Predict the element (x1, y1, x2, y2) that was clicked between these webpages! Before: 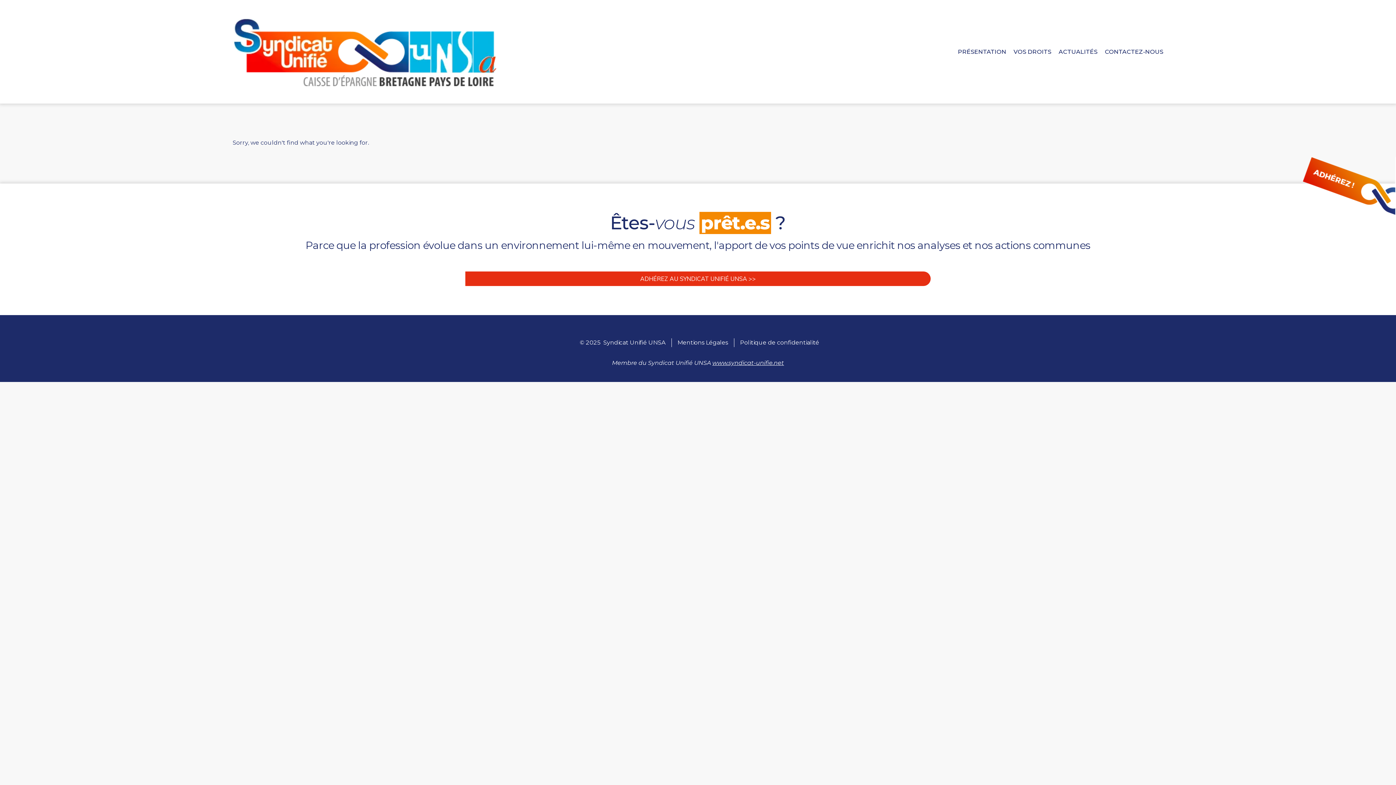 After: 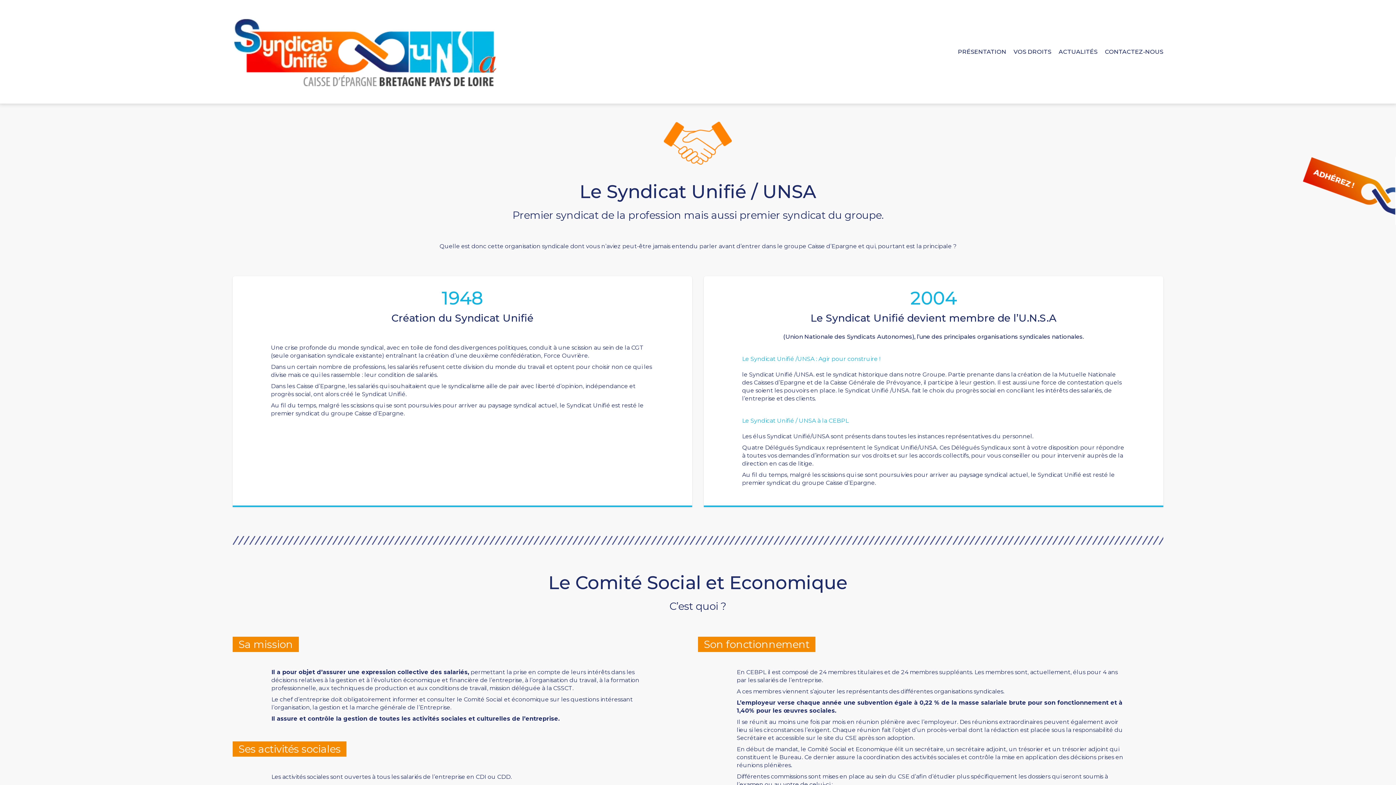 Action: bbox: (958, 48, 1006, 55) label: PRÉSENTATION